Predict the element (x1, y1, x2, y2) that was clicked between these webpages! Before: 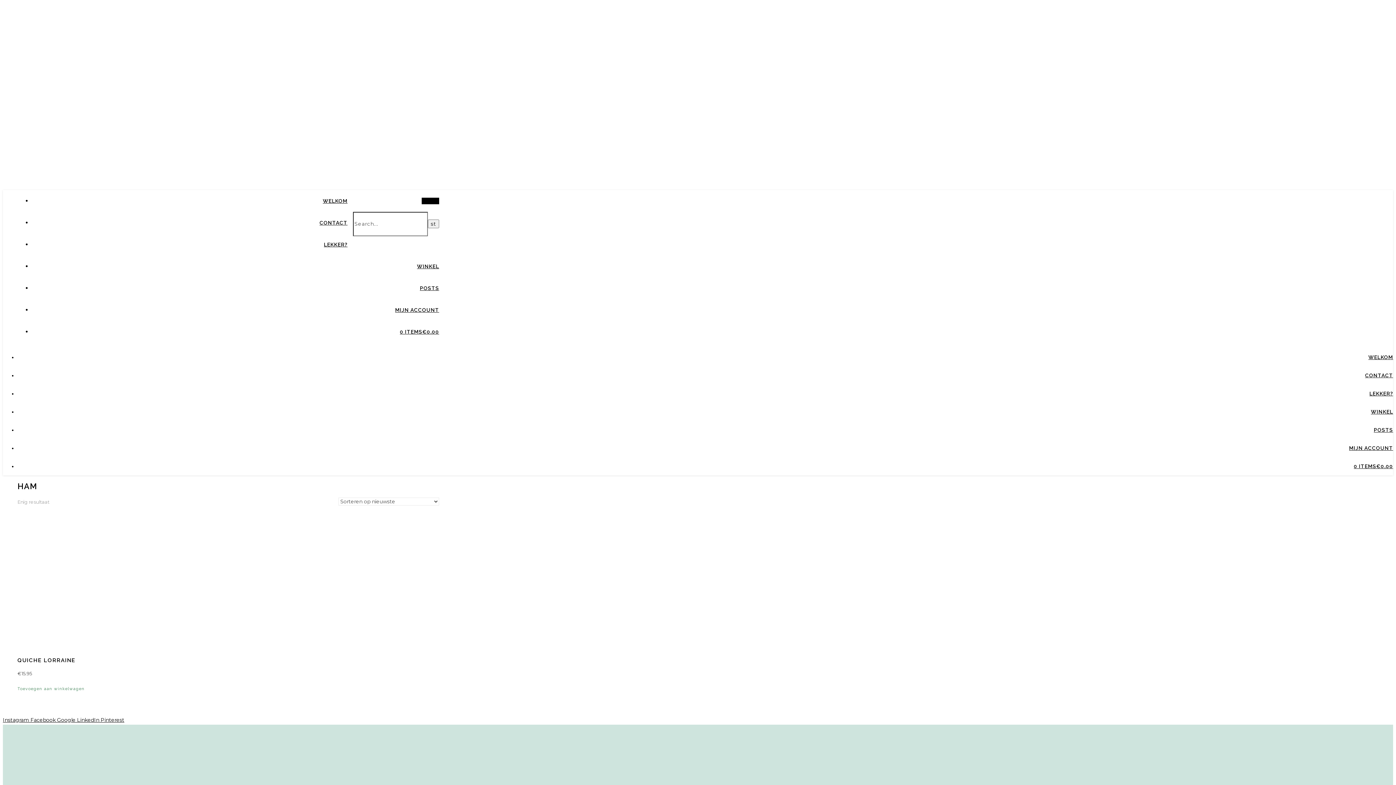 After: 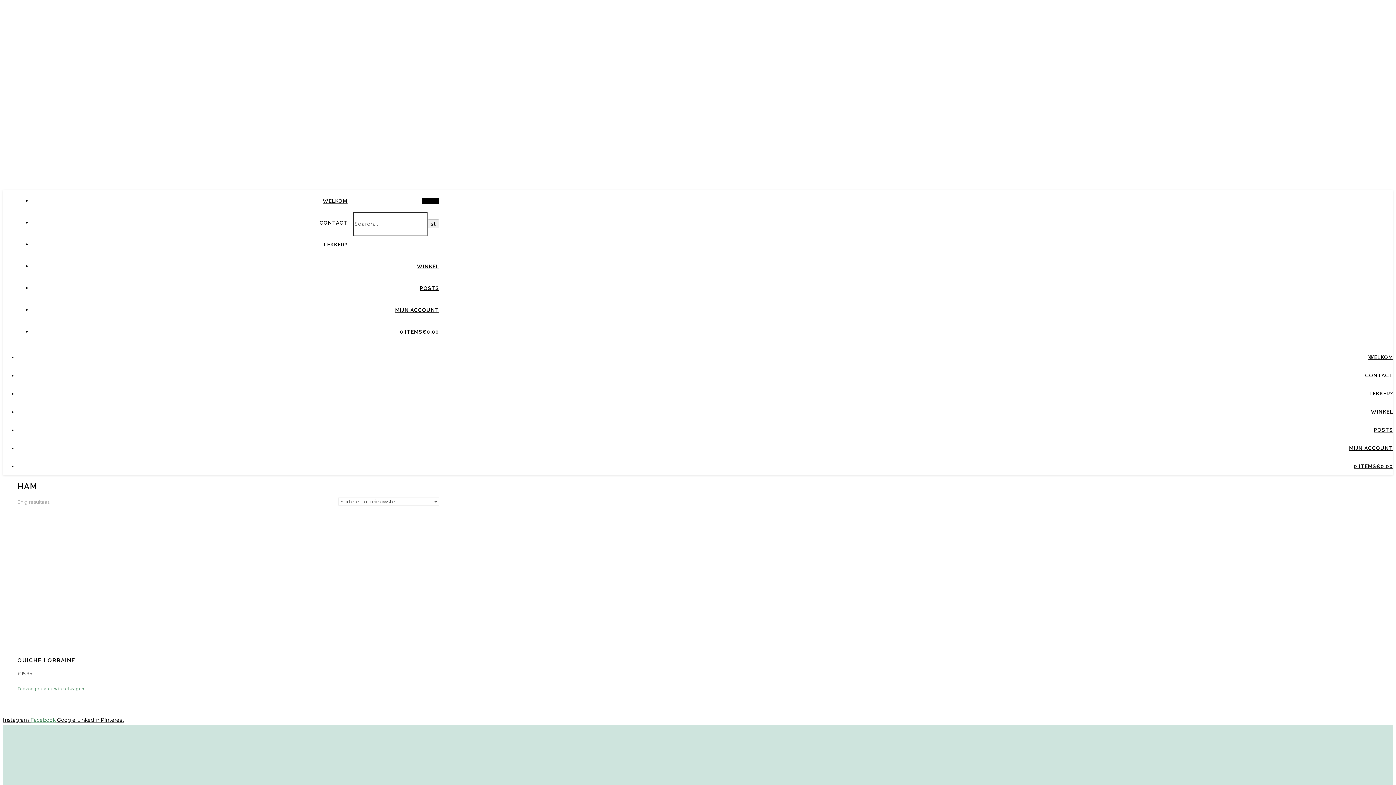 Action: label: Facebook  bbox: (30, 717, 57, 723)